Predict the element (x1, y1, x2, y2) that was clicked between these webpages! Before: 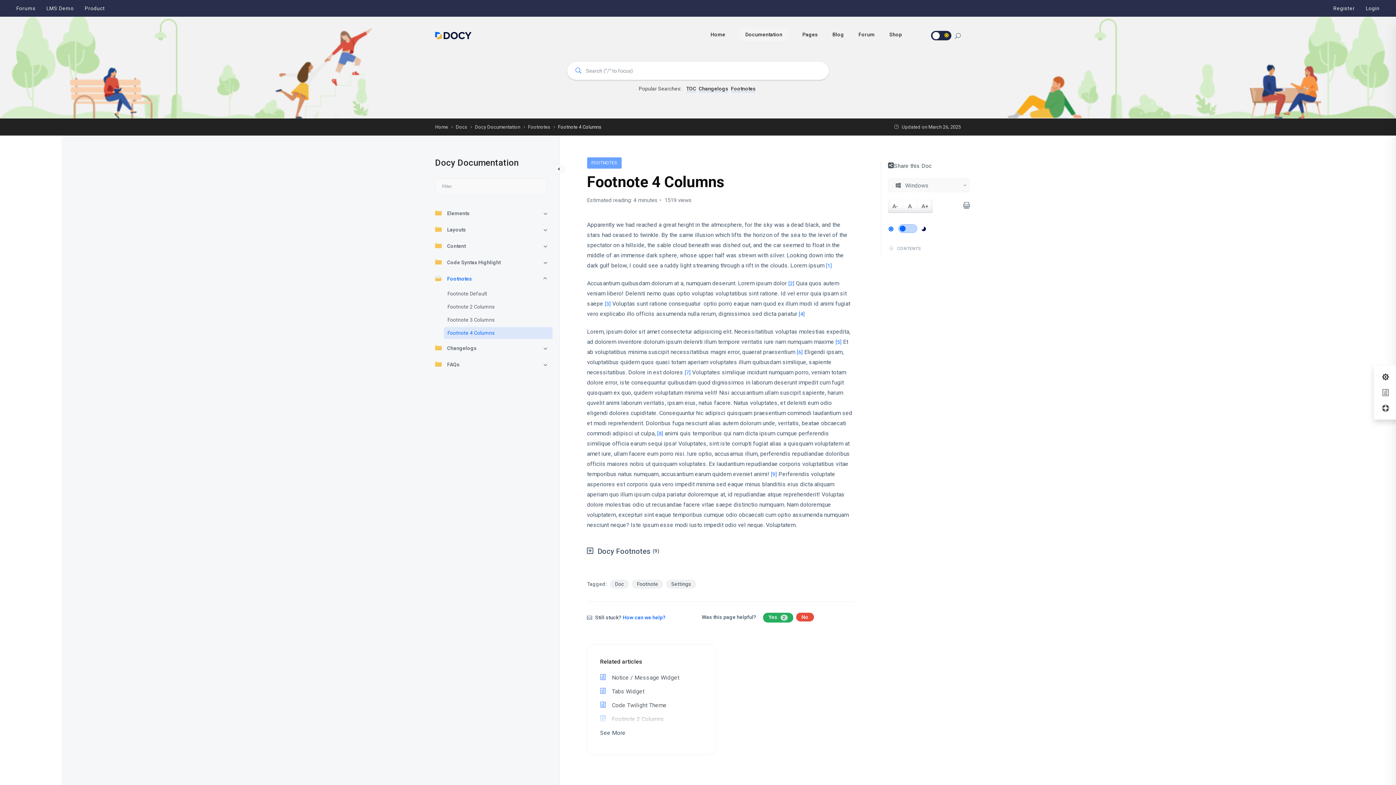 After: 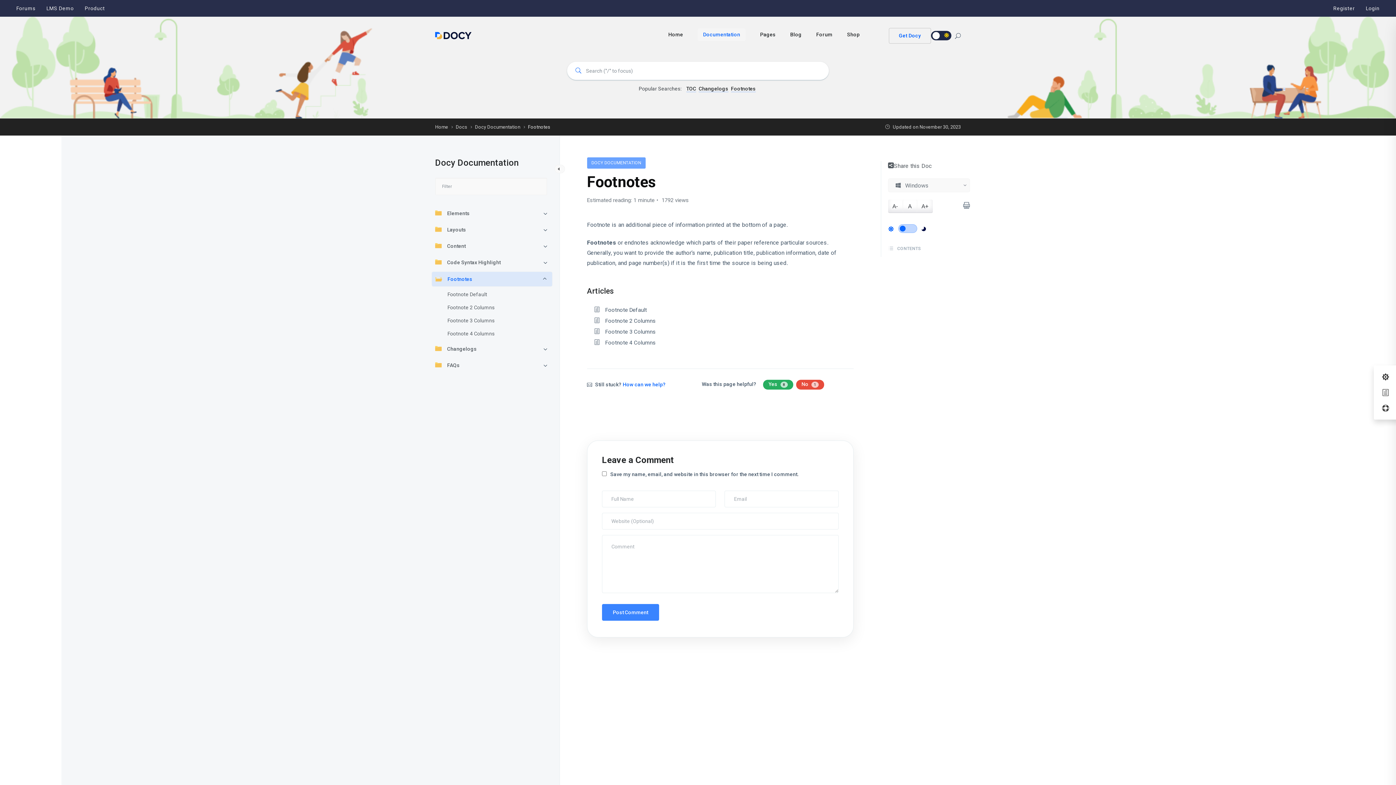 Action: label: Footnotes bbox: (435, 275, 541, 282)